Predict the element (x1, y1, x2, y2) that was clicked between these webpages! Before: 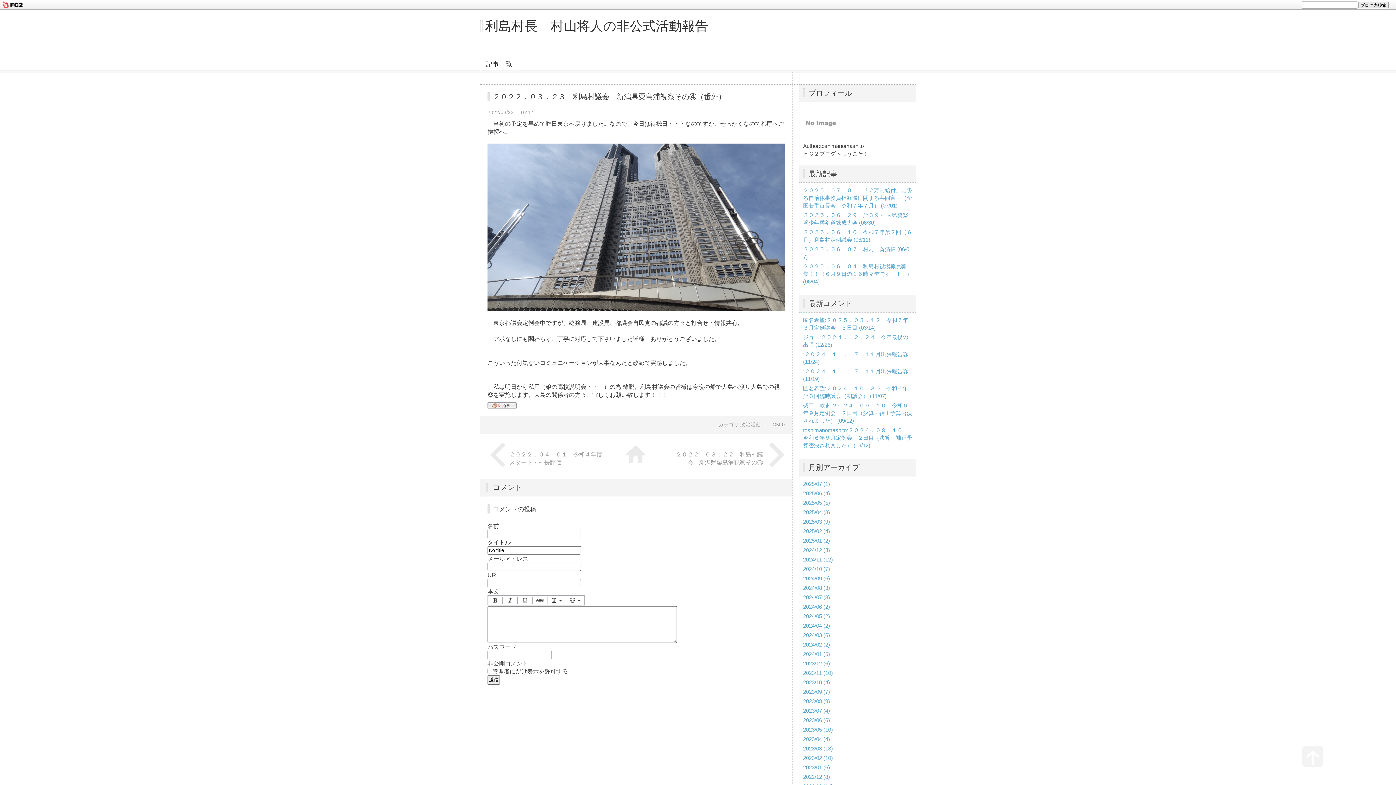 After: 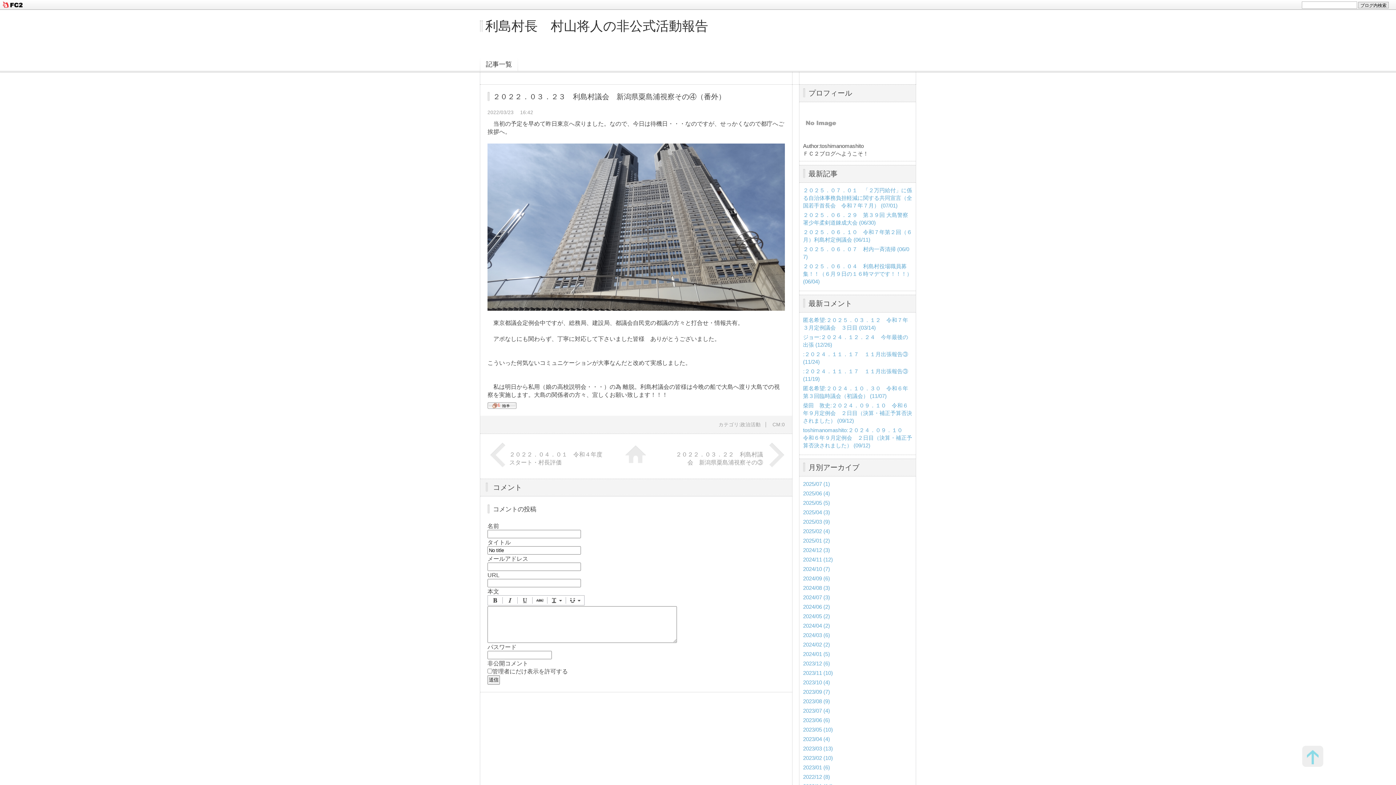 Action: bbox: (1302, 746, 1323, 767) label: このページのトップへ